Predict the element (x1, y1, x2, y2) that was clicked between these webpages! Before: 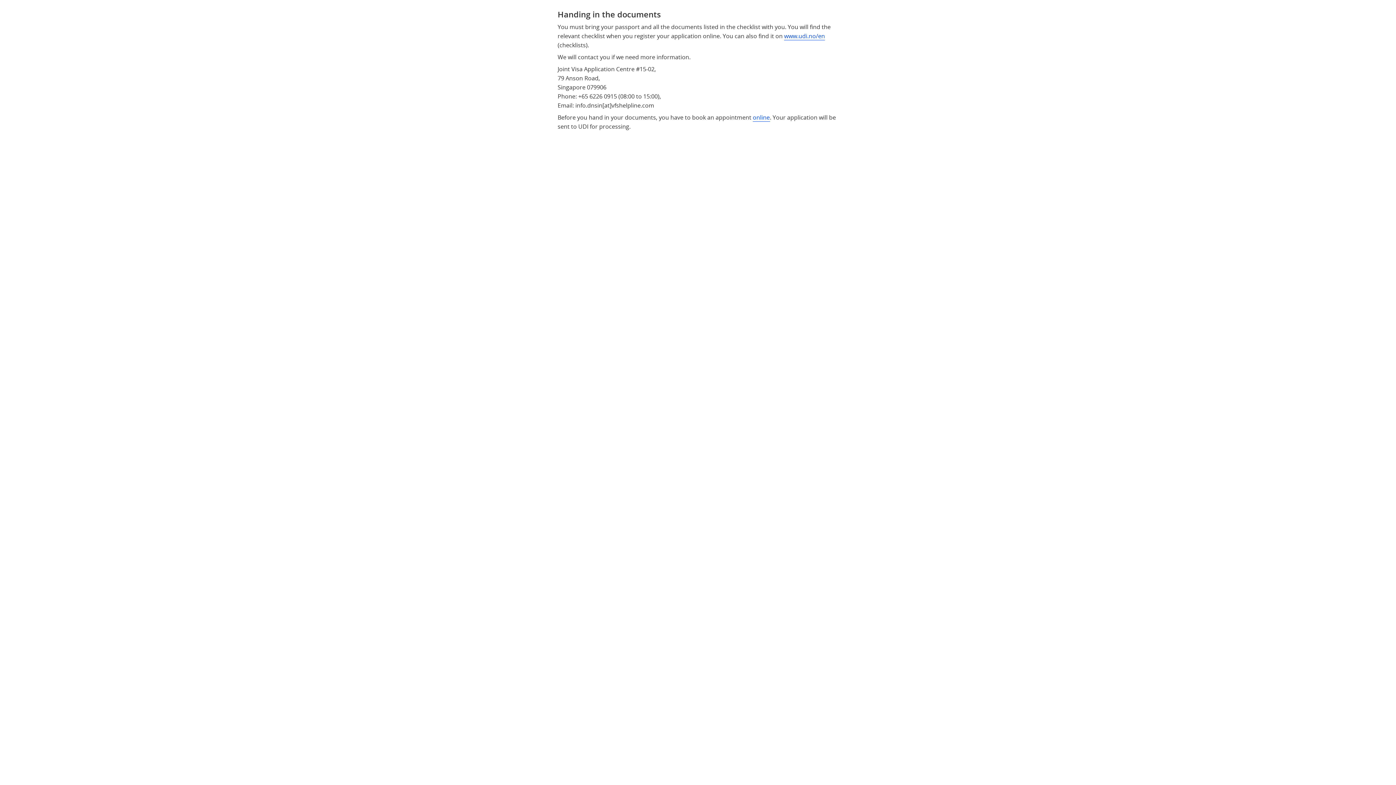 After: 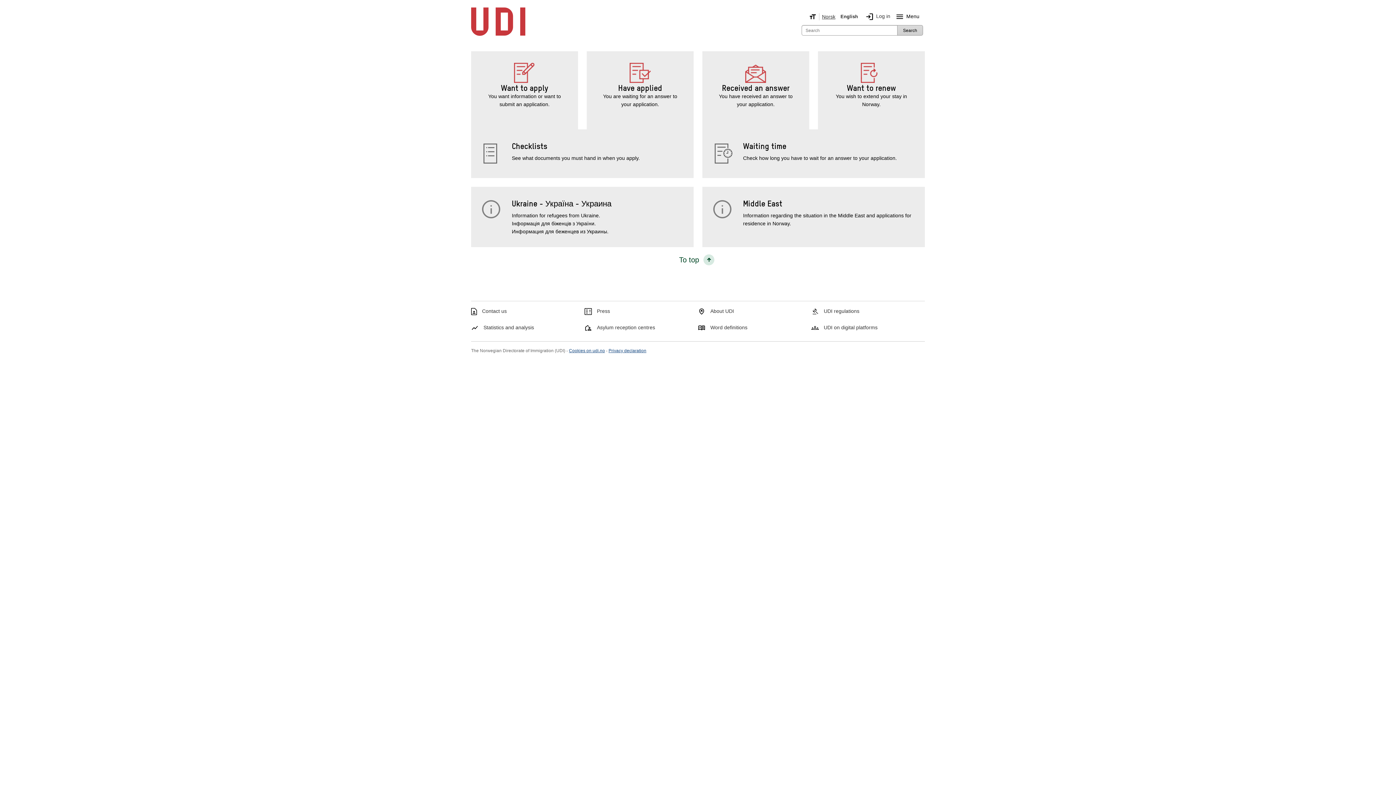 Action: bbox: (784, 32, 825, 40) label: www.udi.no/en